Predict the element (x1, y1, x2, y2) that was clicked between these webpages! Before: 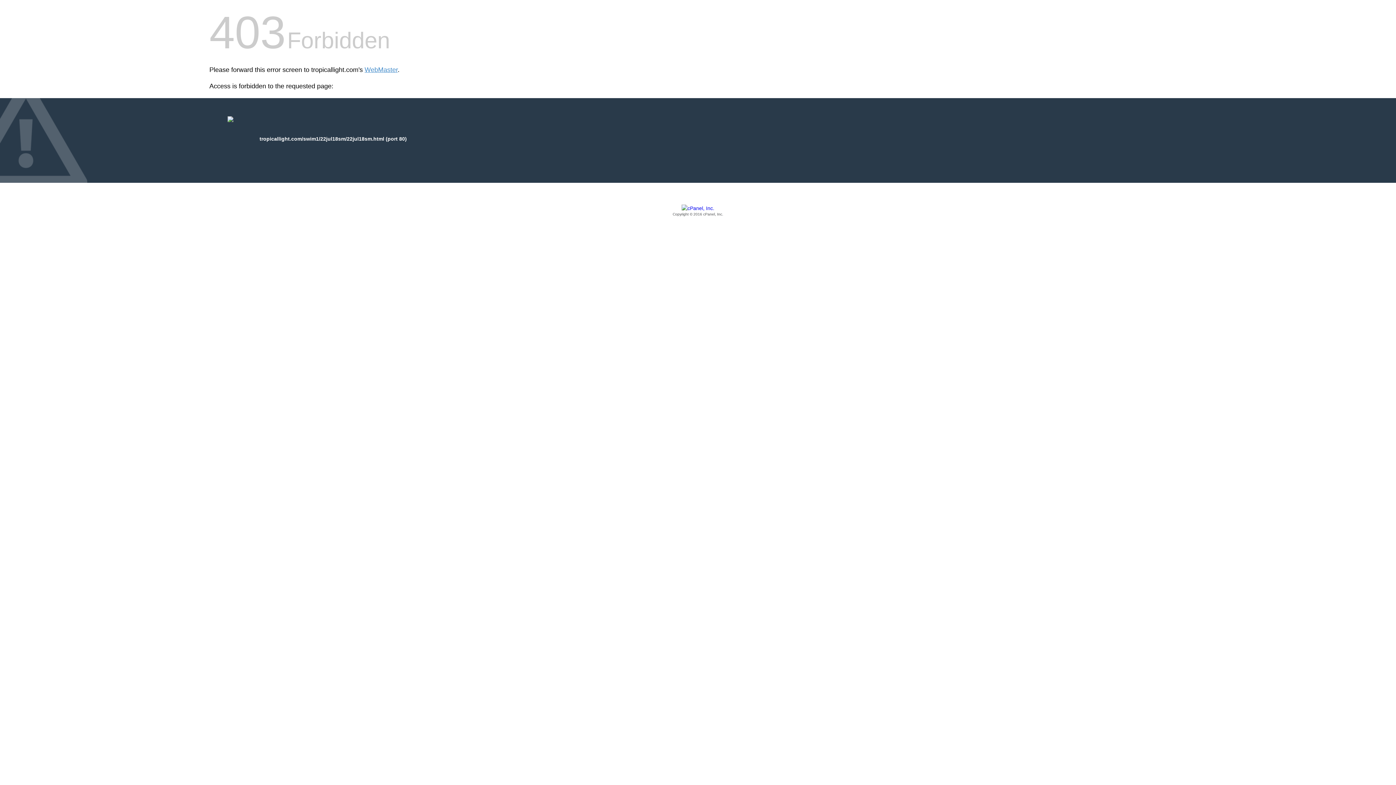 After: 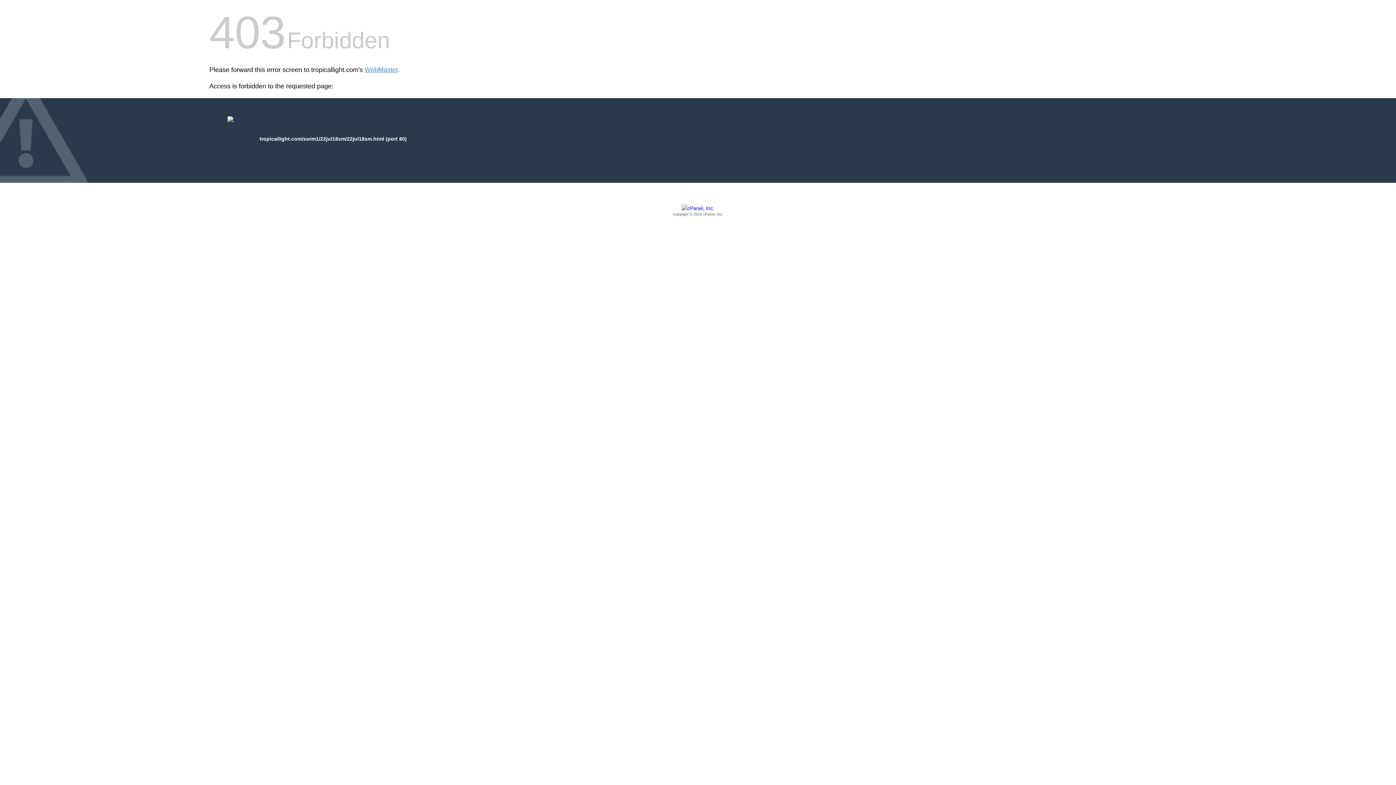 Action: bbox: (209, 205, 1186, 217) label: Copyright © 2016 cPanel, Inc.